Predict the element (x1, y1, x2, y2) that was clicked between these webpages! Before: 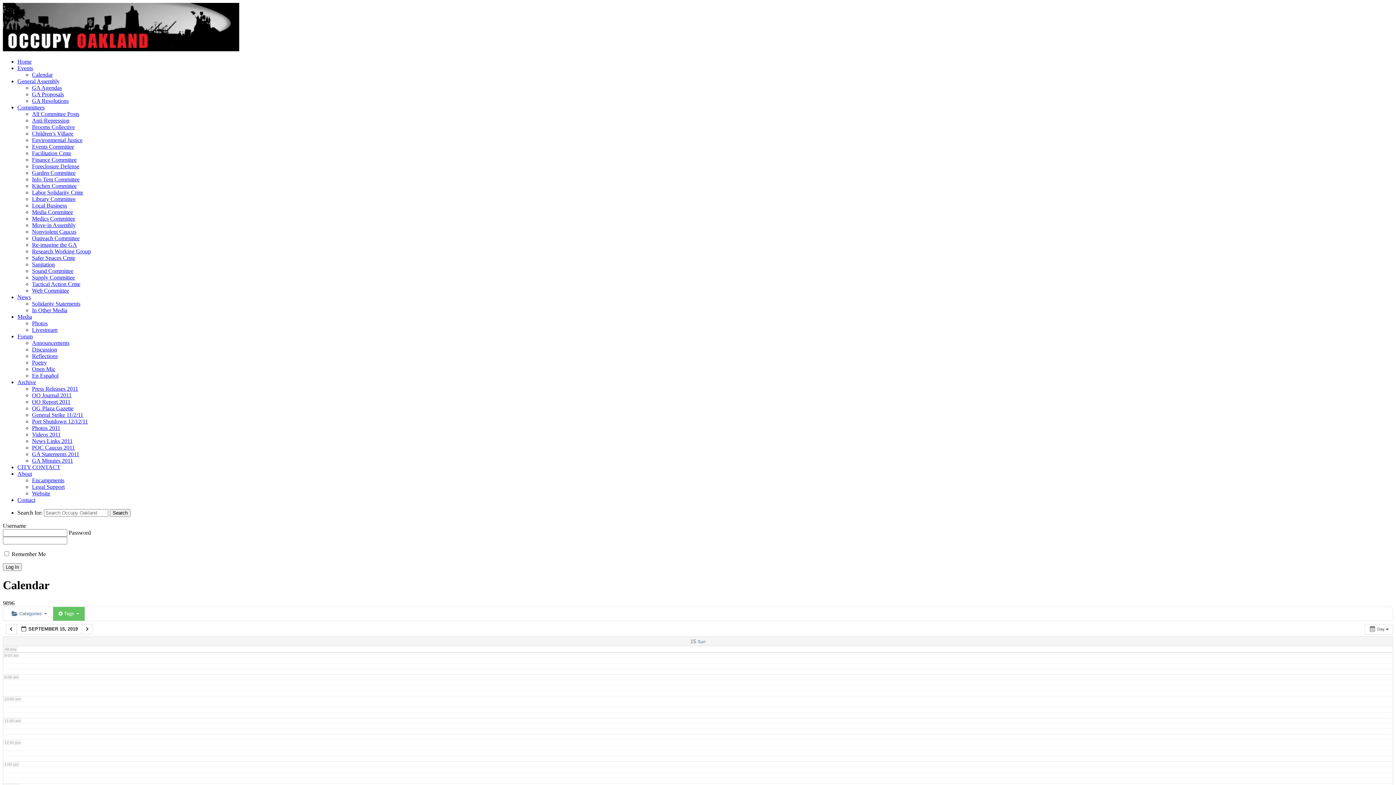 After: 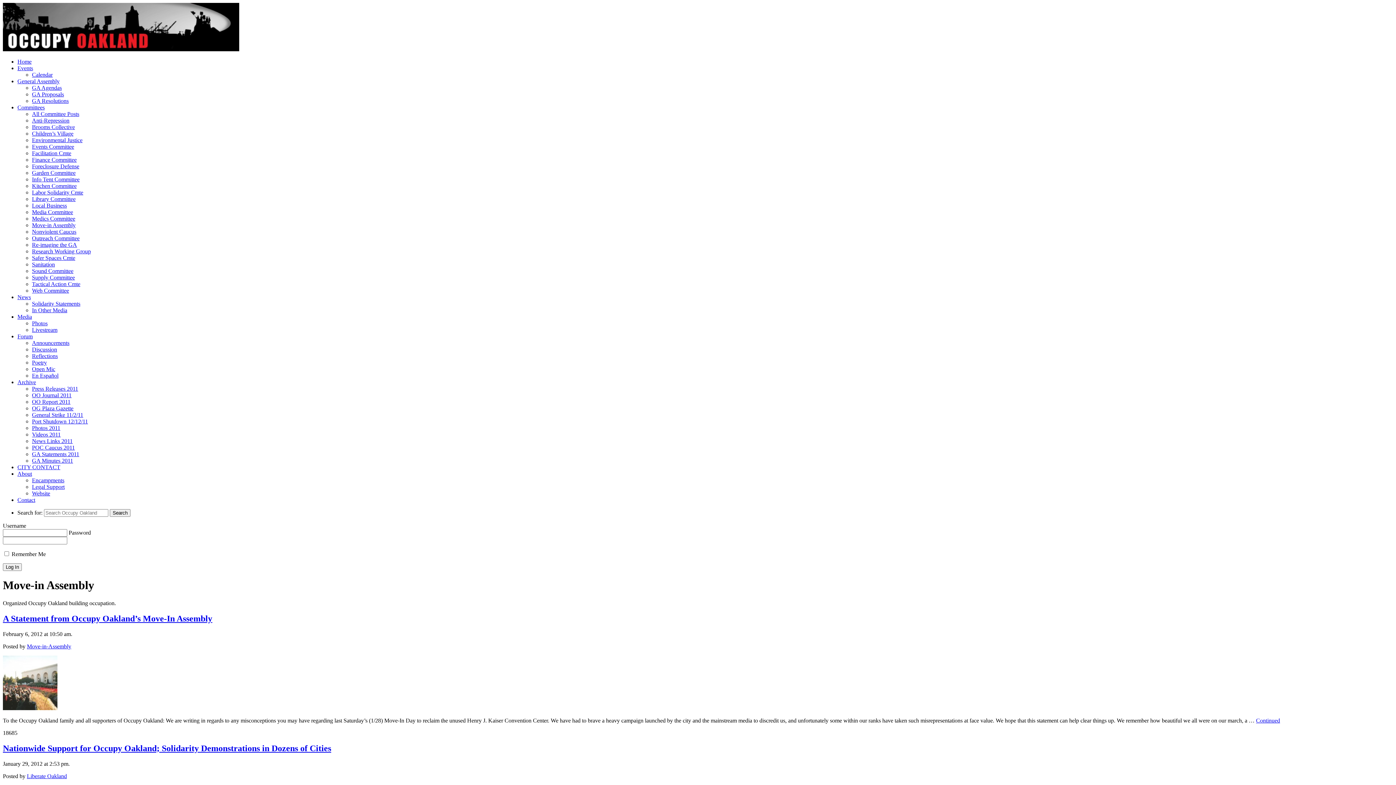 Action: bbox: (32, 222, 75, 228) label: Move-in Assembly